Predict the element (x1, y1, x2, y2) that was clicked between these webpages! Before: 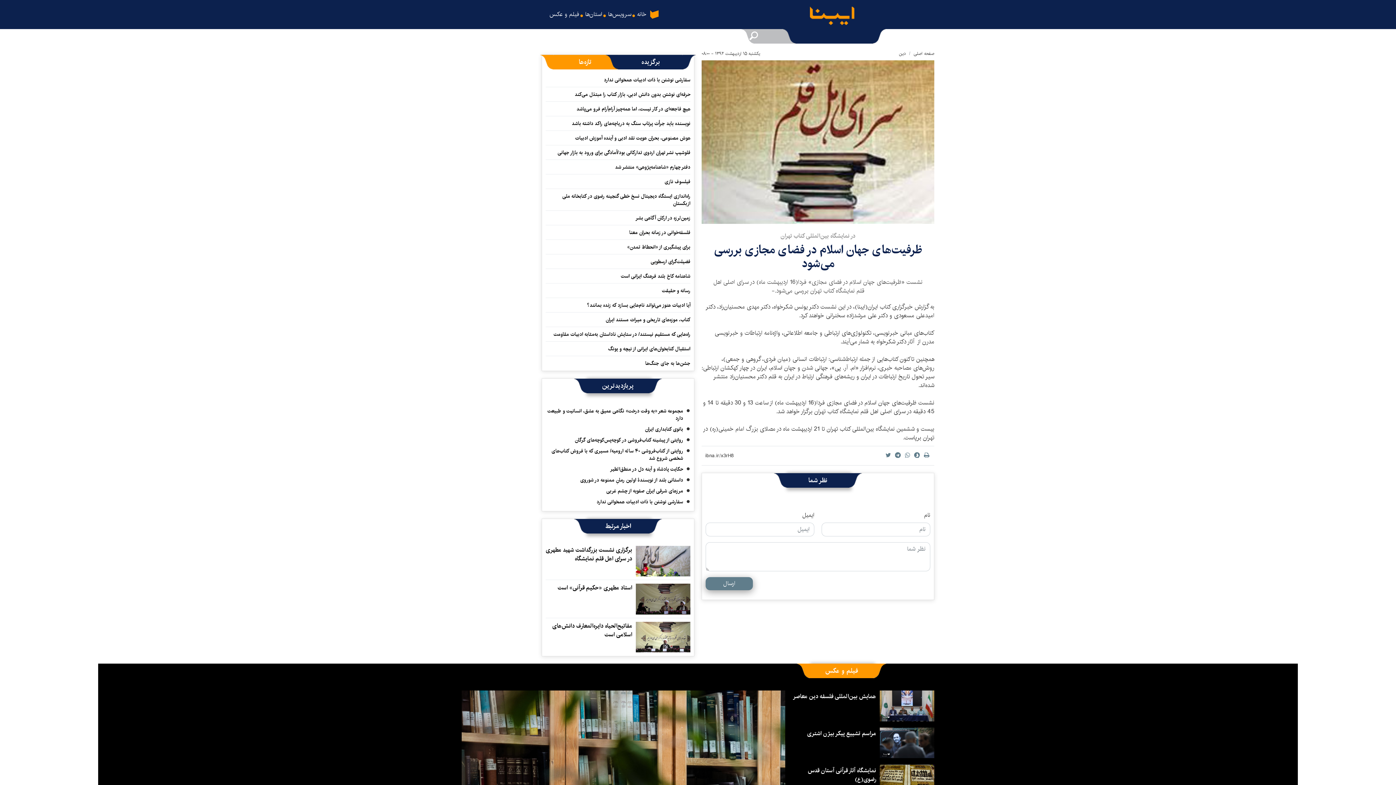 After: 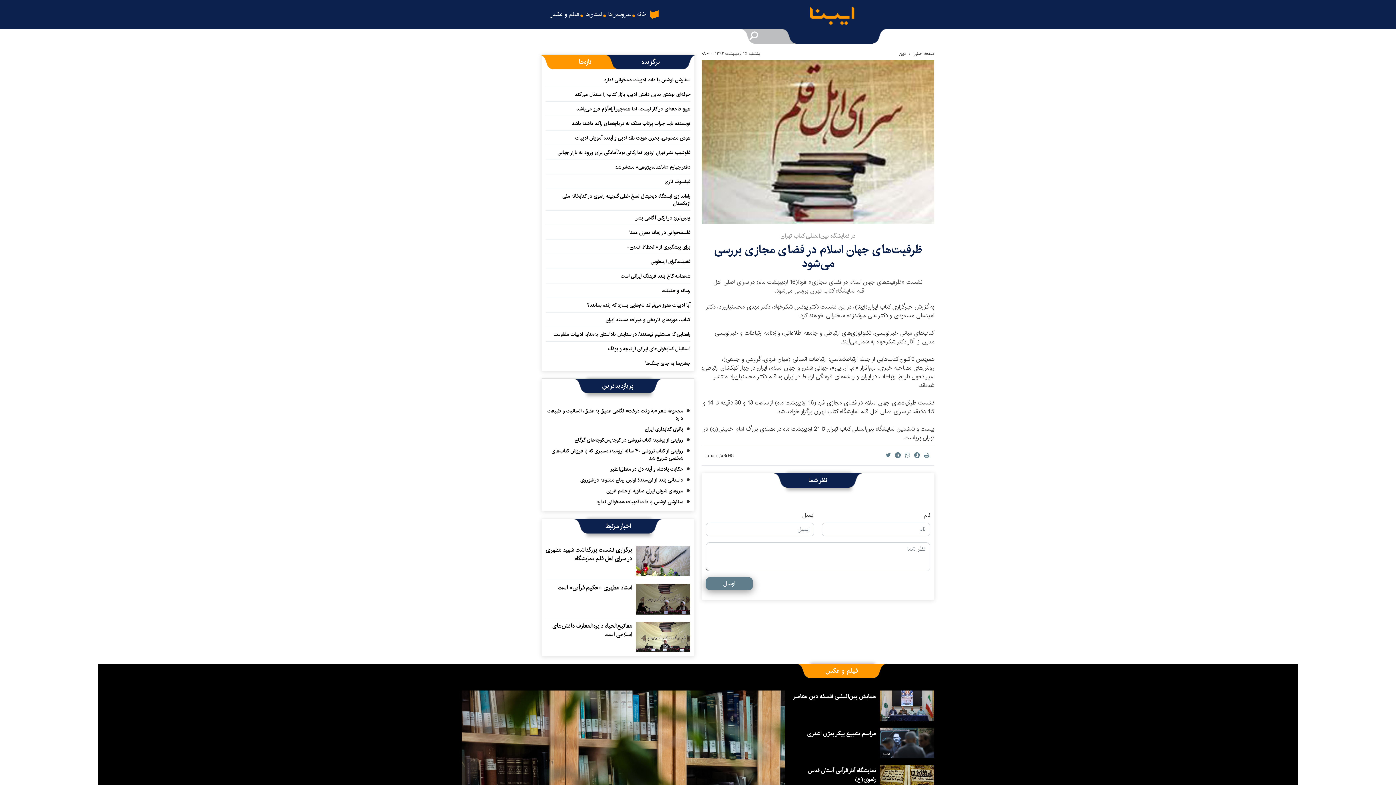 Action: bbox: (636, 546, 690, 576)